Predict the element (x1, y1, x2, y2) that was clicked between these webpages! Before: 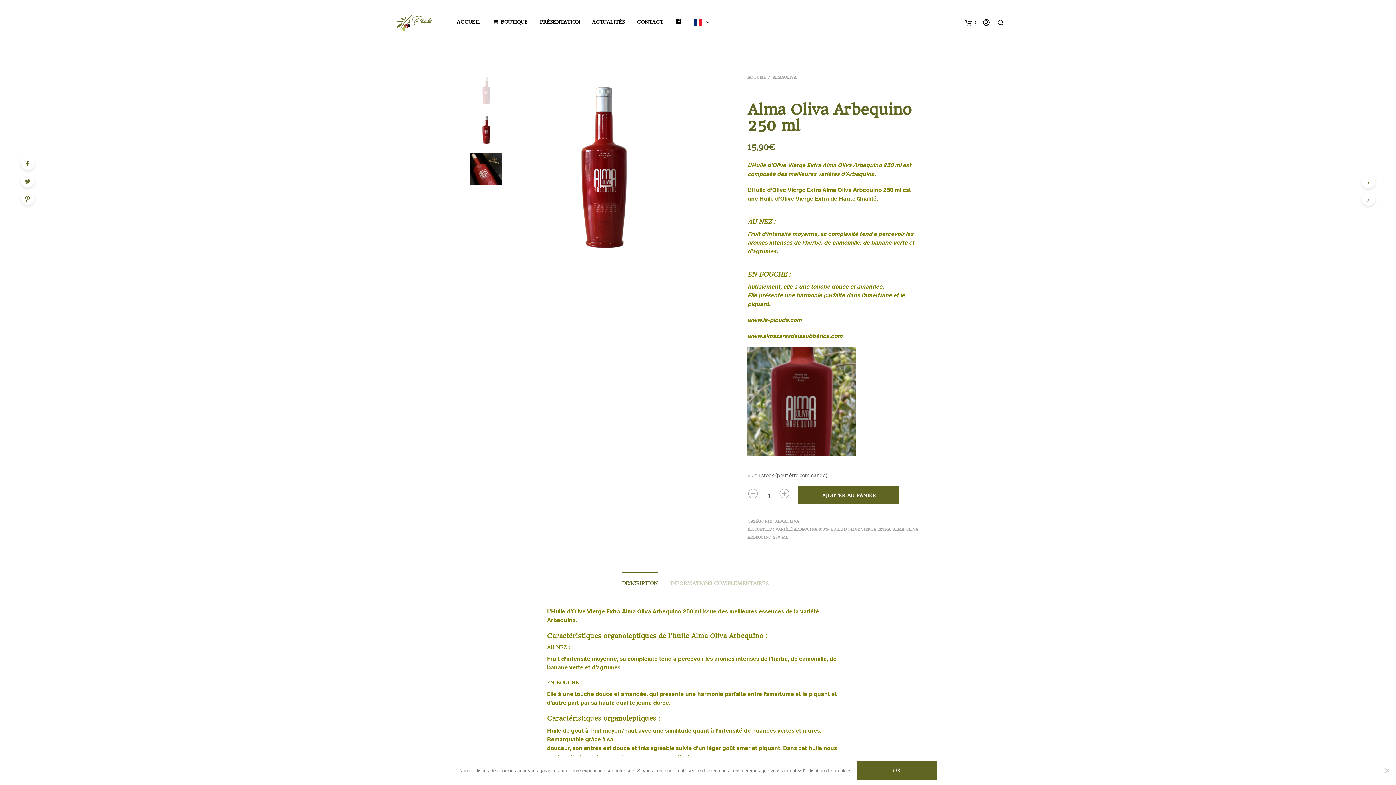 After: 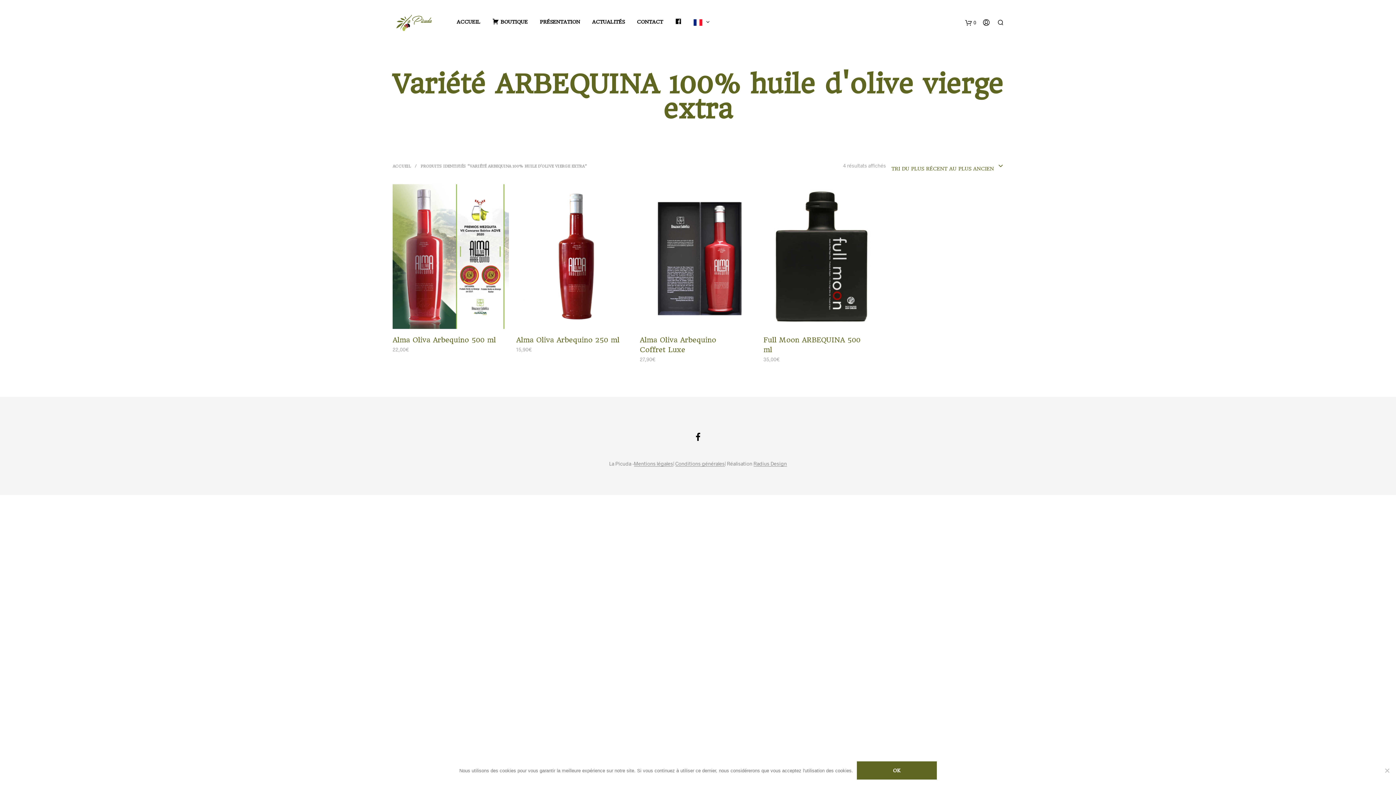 Action: bbox: (775, 527, 890, 532) label: VARIÉTÉ ARBEQUINA 100% HUILE D'OLIVE VIERGE EXTRA